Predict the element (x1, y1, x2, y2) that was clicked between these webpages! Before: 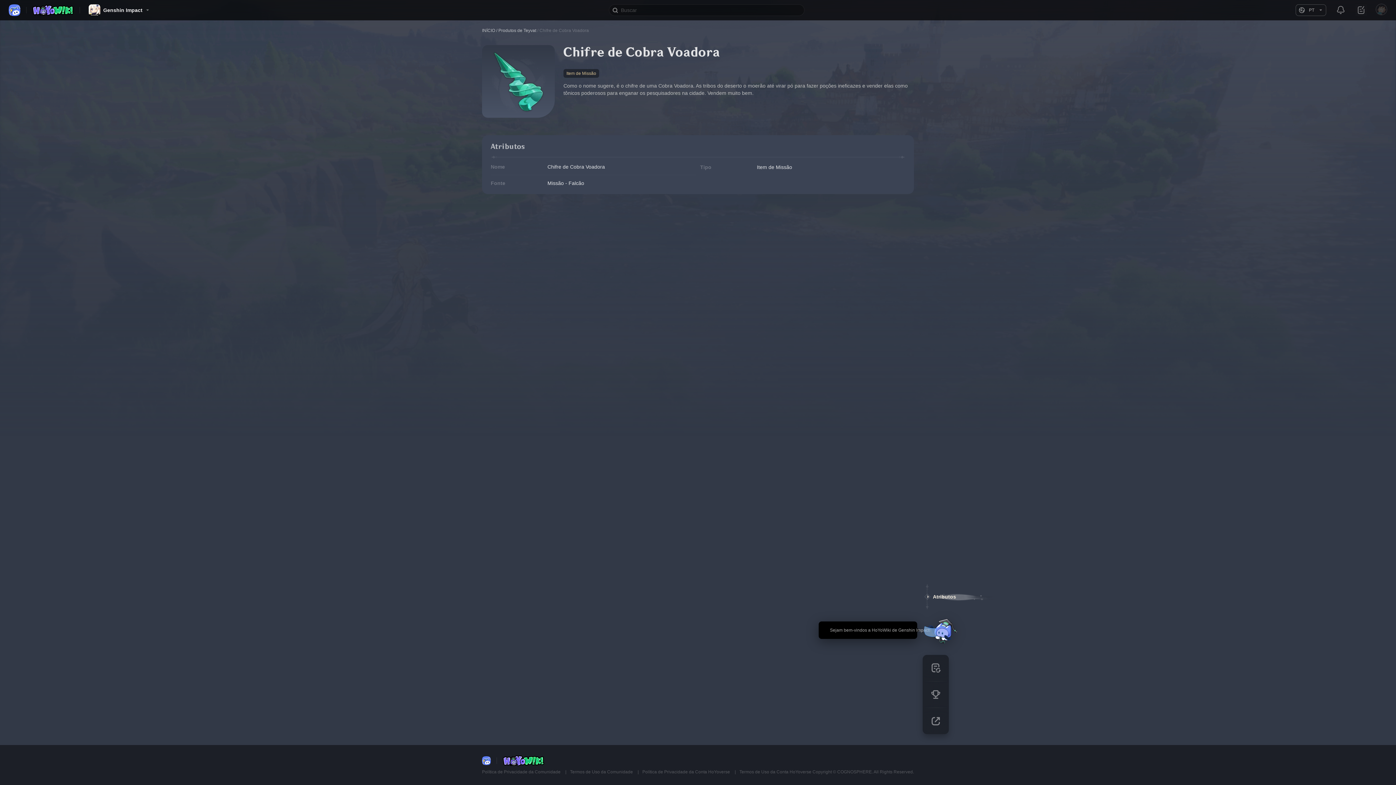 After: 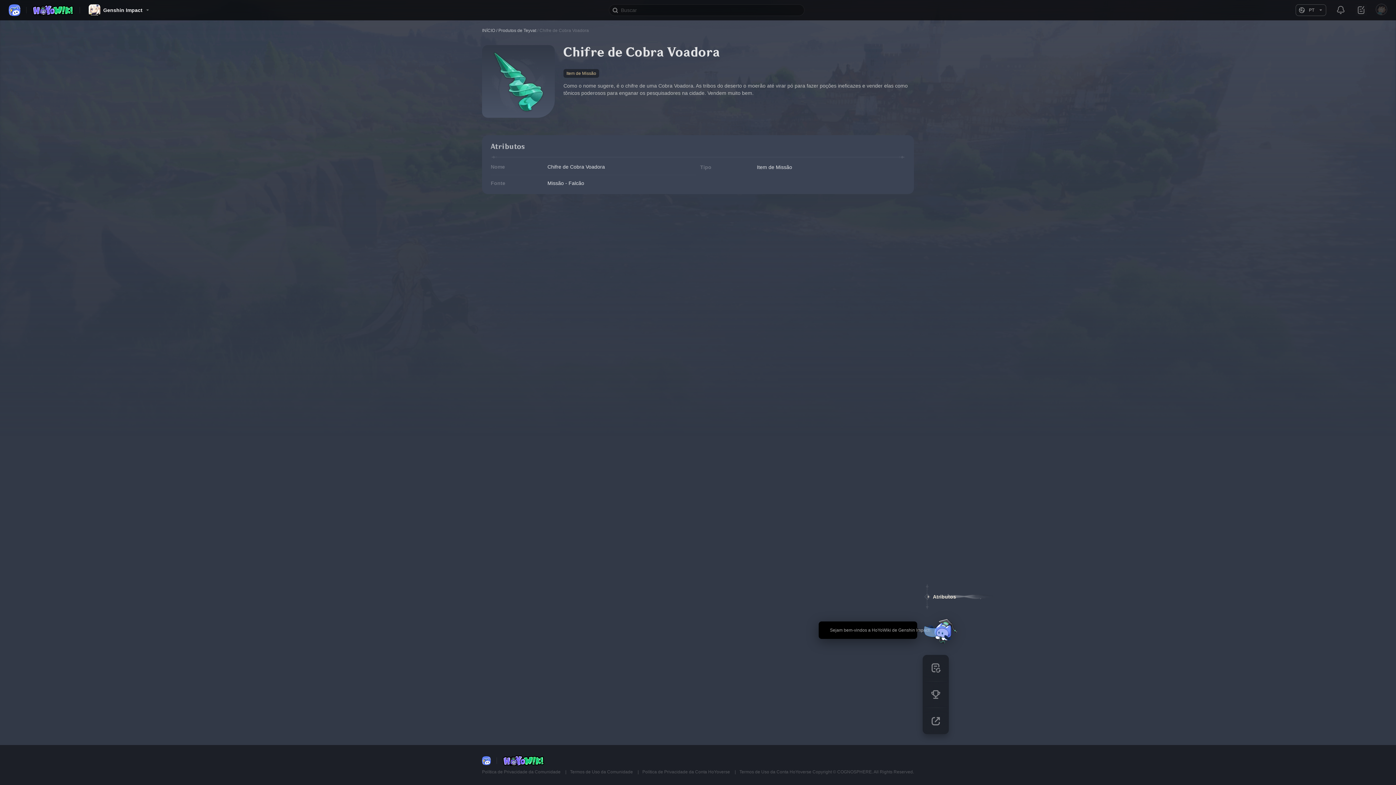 Action: bbox: (8, 4, 20, 16)